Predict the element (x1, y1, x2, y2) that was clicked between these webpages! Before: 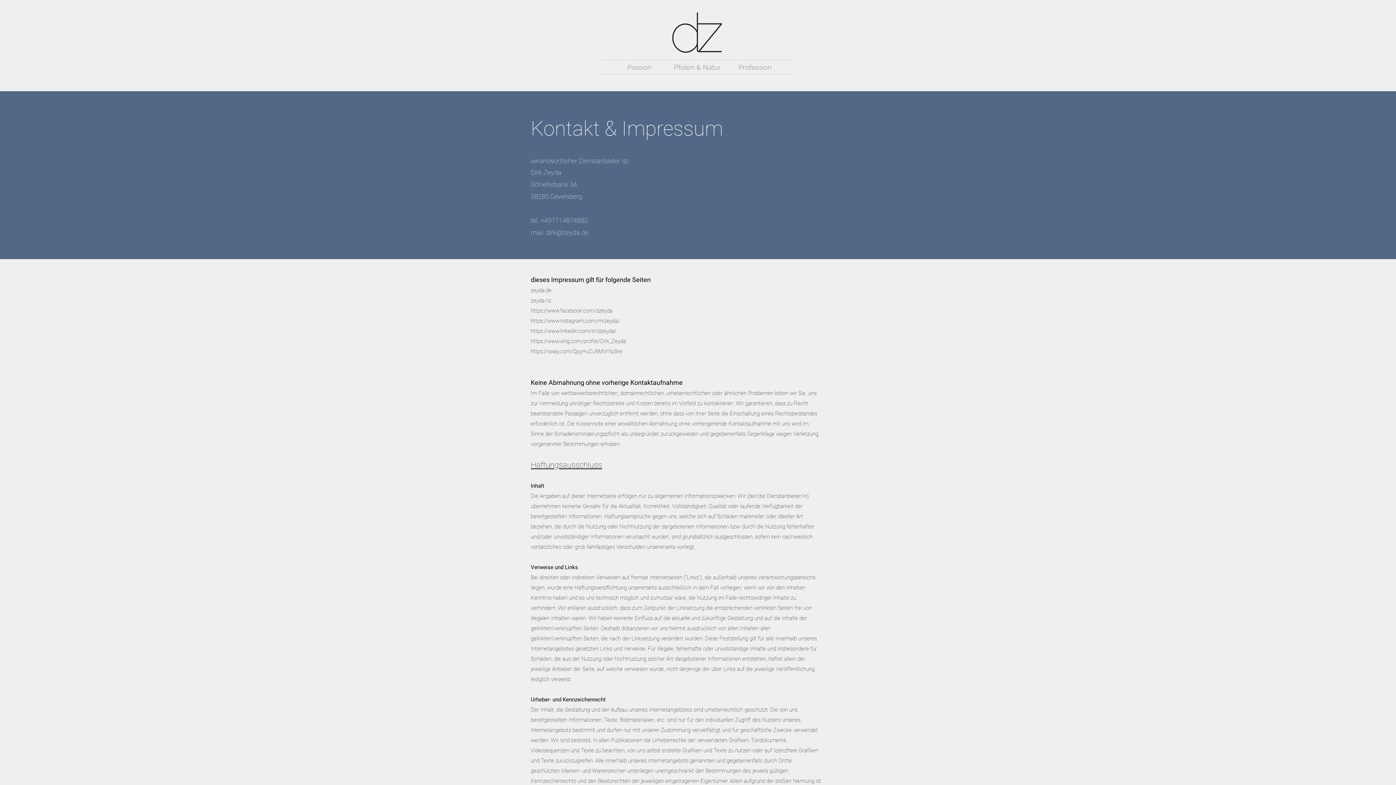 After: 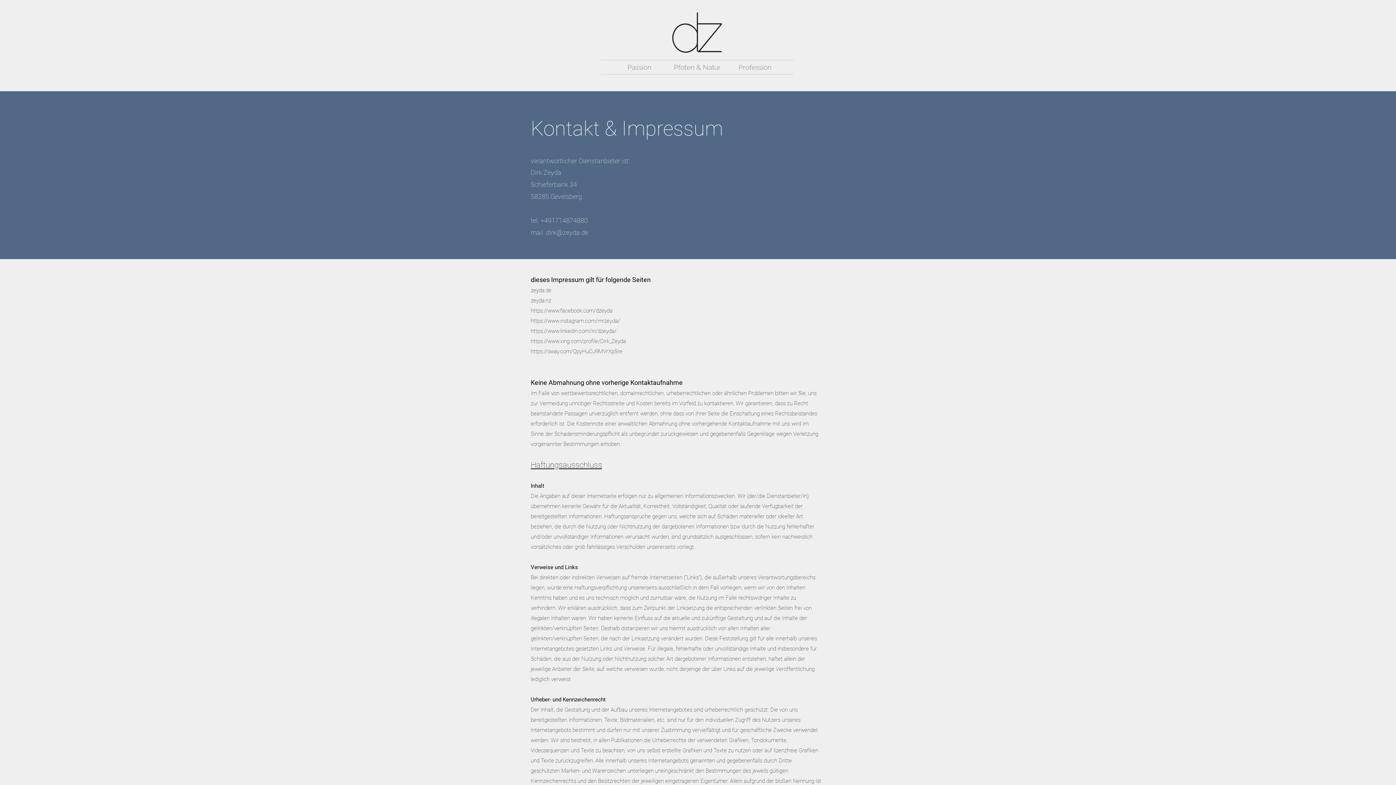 Action: bbox: (530, 348, 622, 354) label: https://sway.com/QpyHuOJ9MVrXpSre